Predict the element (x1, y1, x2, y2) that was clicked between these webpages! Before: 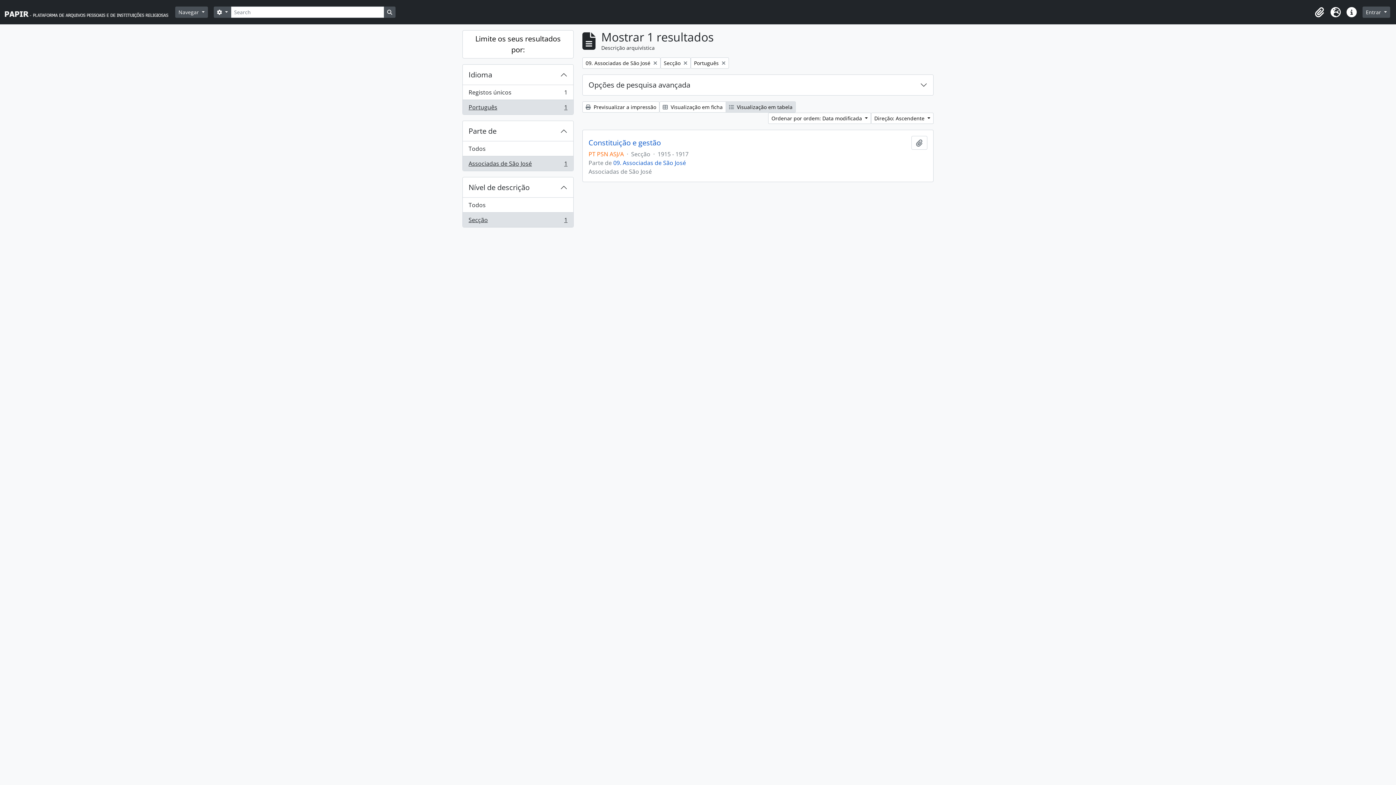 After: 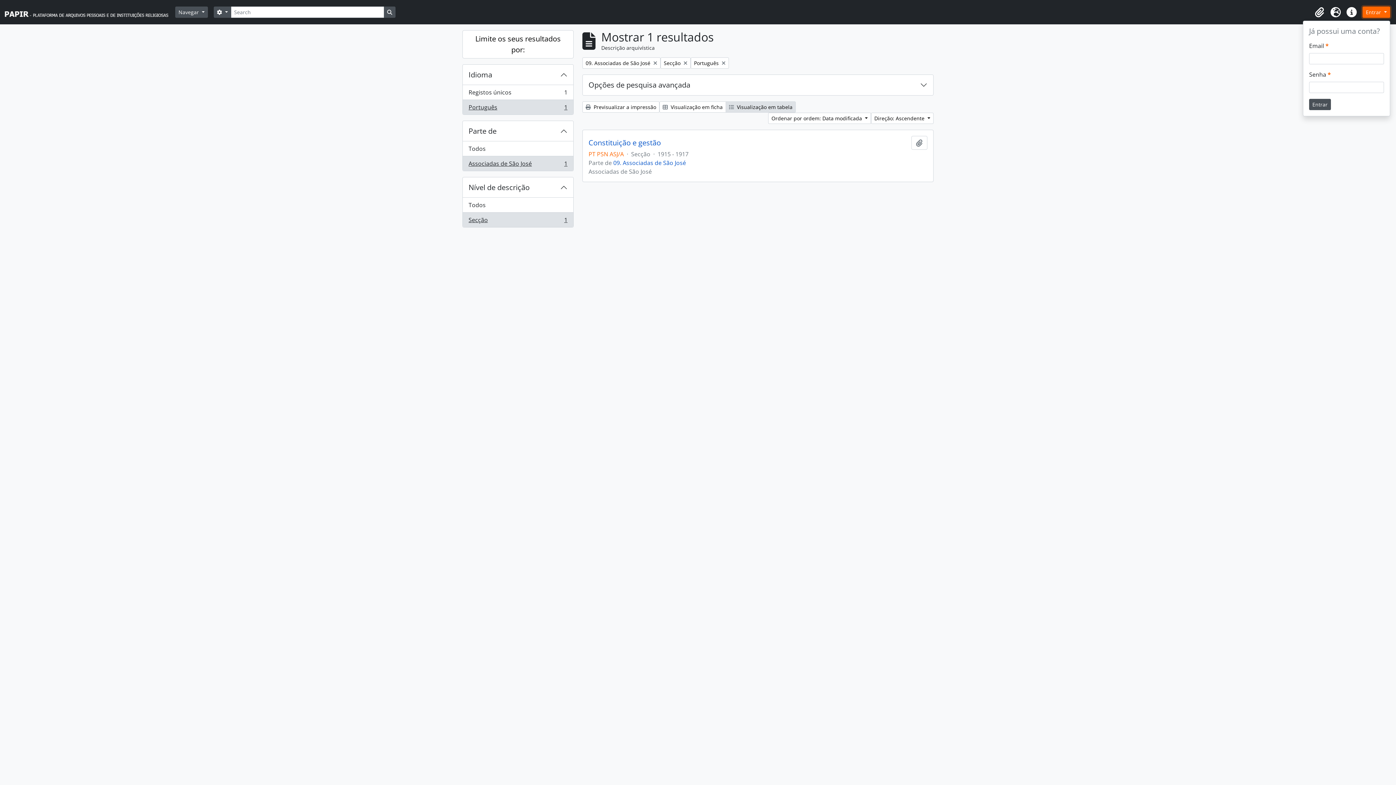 Action: bbox: (1362, 6, 1390, 17) label: Entrar 